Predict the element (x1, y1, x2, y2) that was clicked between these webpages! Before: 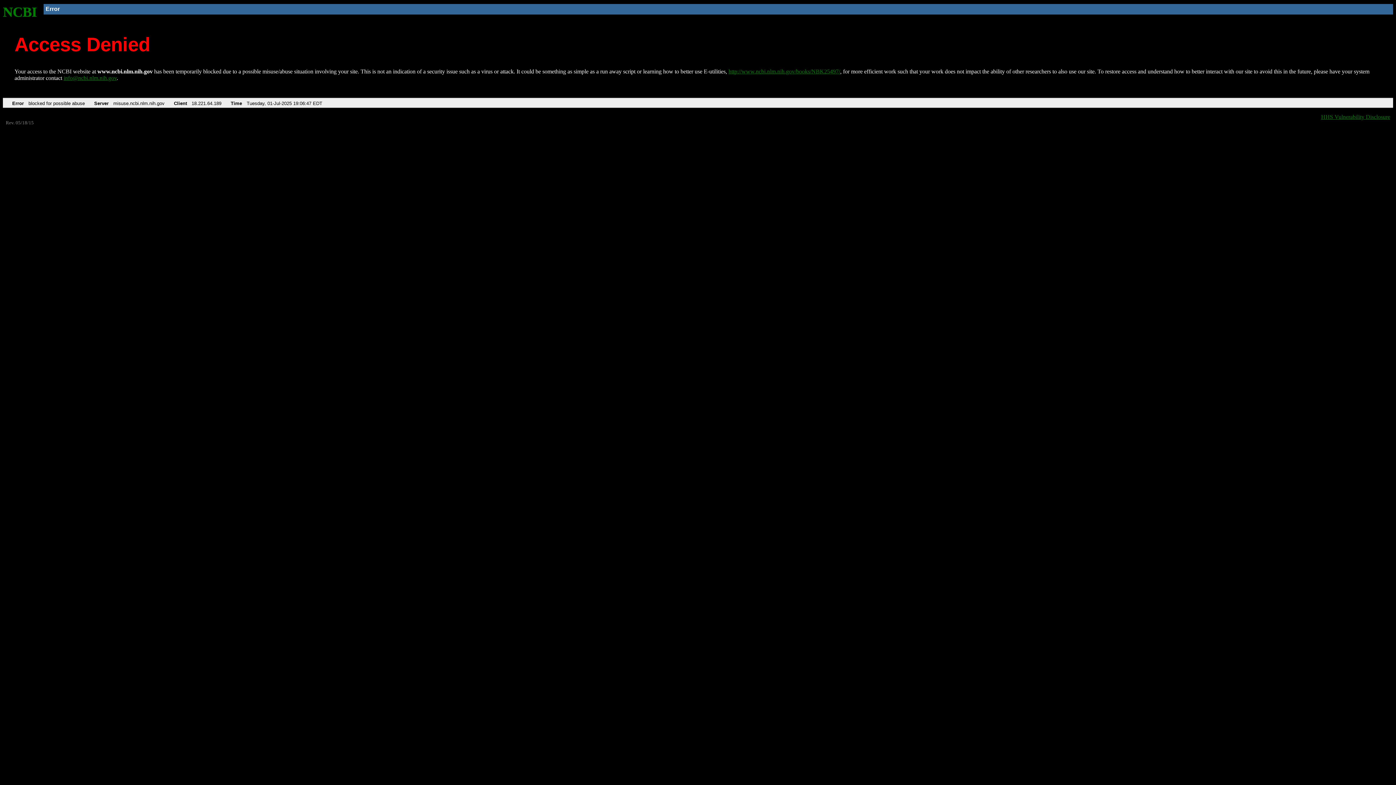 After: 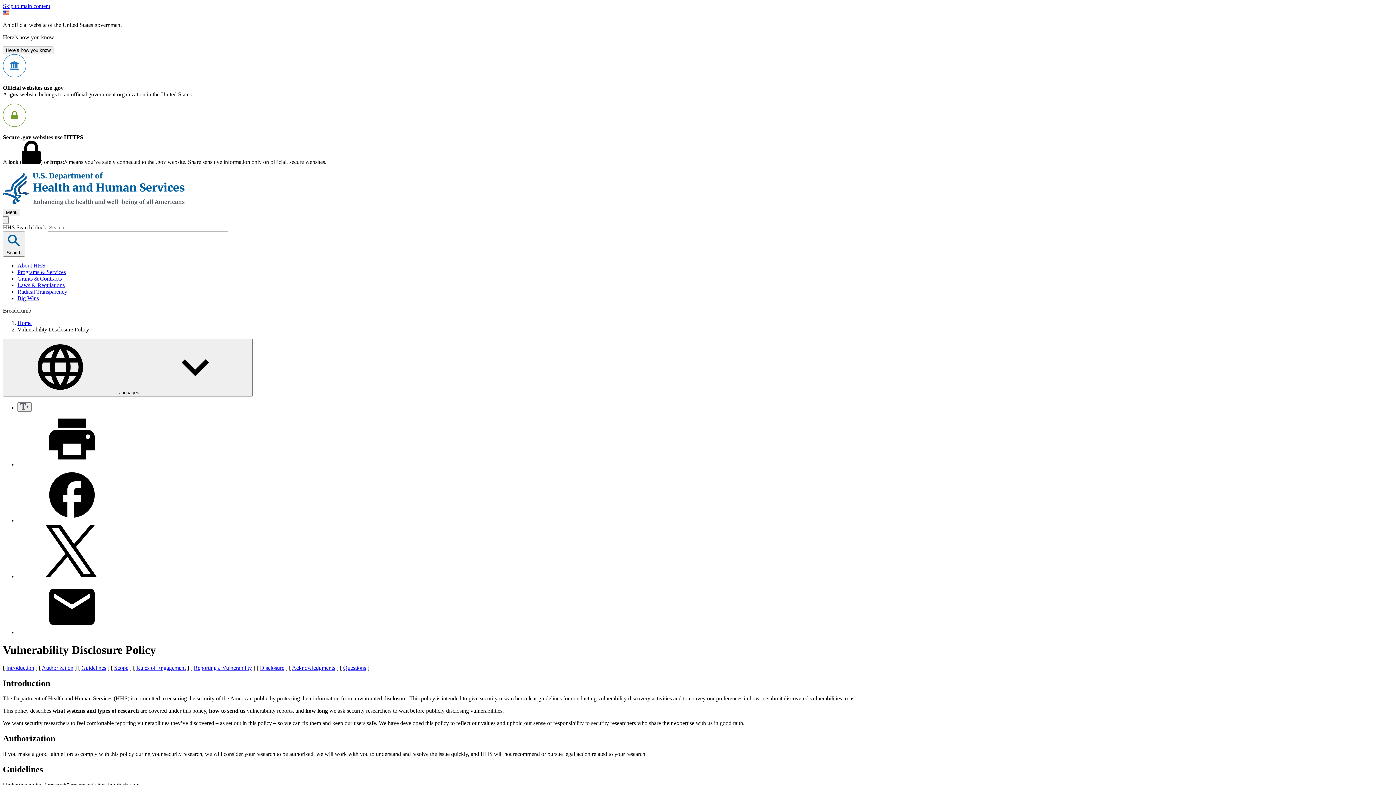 Action: label: HHS Vulnerability Disclosure bbox: (1321, 113, 1390, 119)